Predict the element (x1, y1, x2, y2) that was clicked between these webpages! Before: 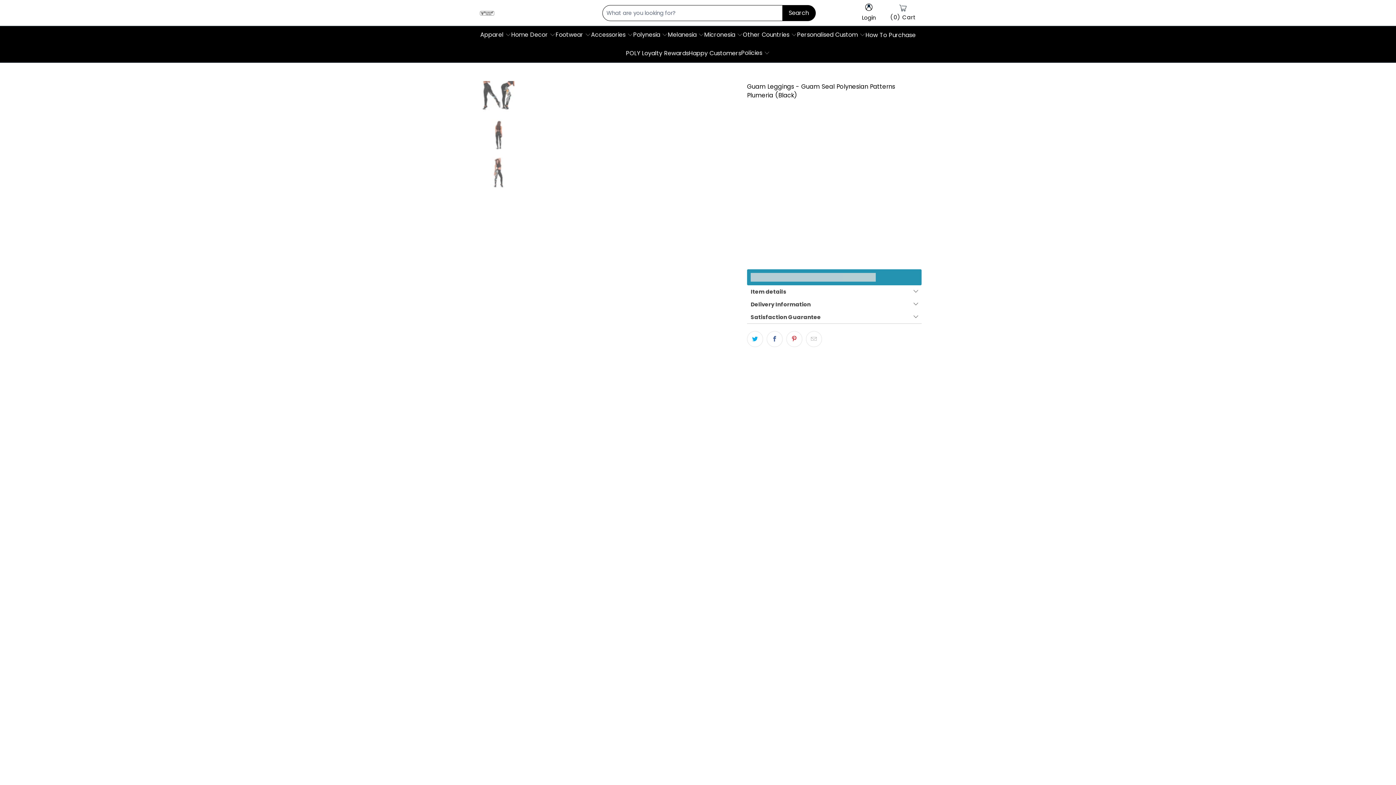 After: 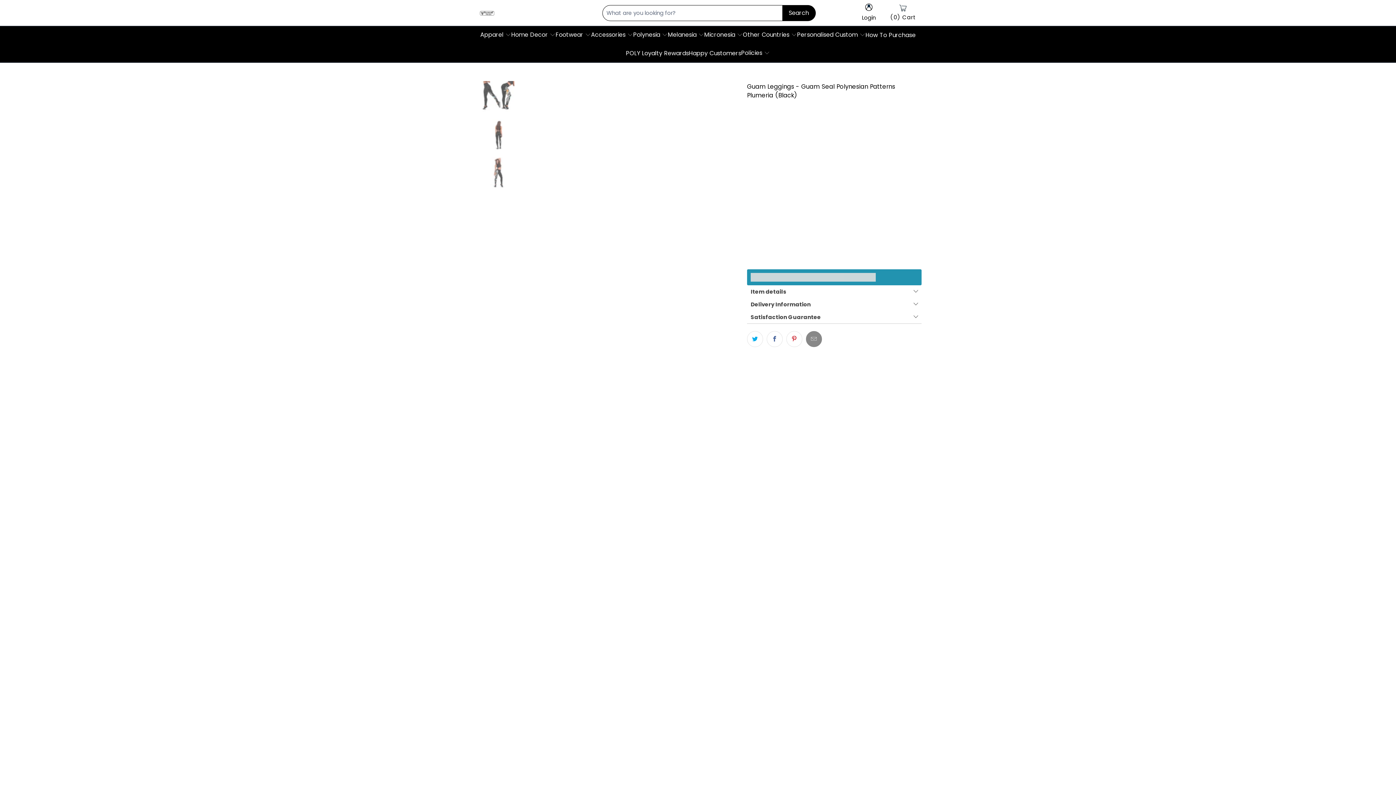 Action: bbox: (806, 331, 822, 347)